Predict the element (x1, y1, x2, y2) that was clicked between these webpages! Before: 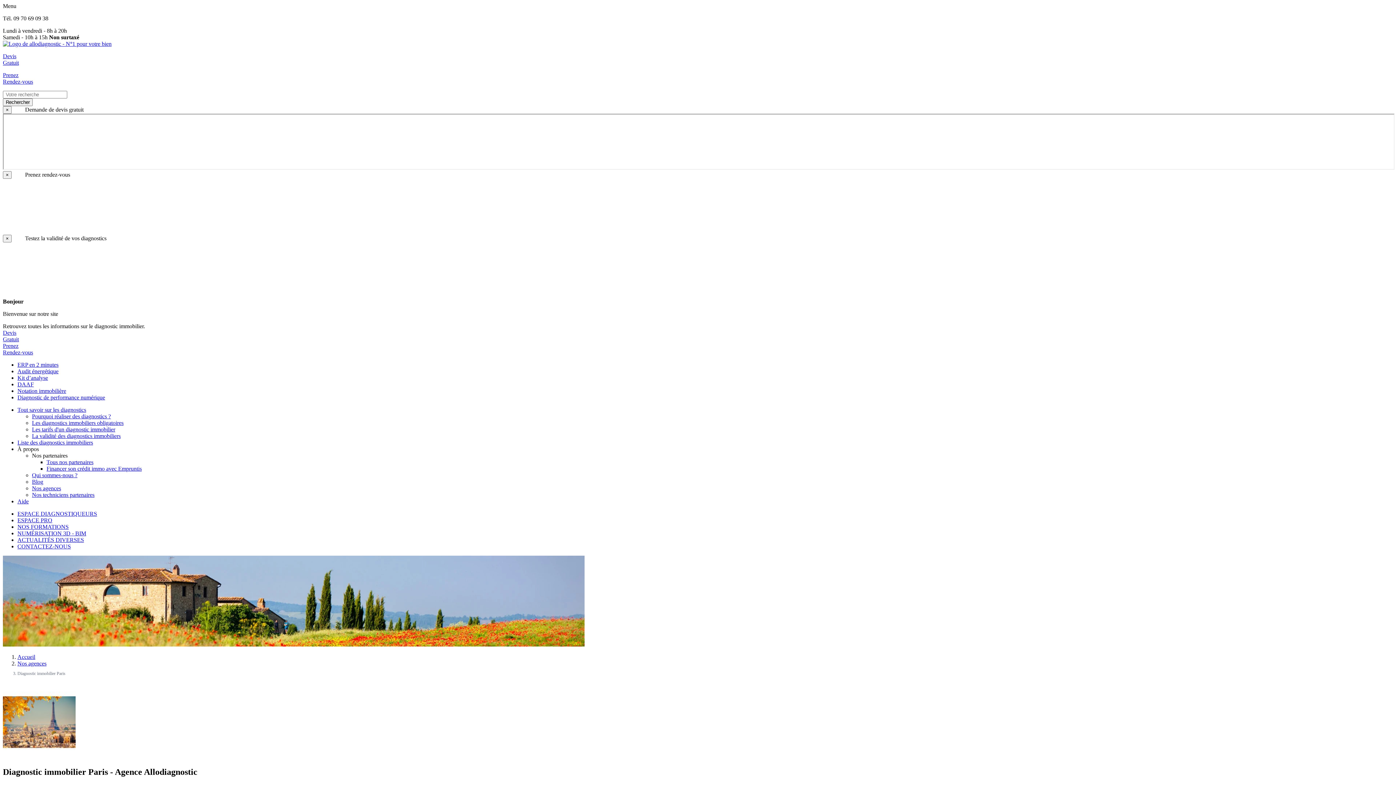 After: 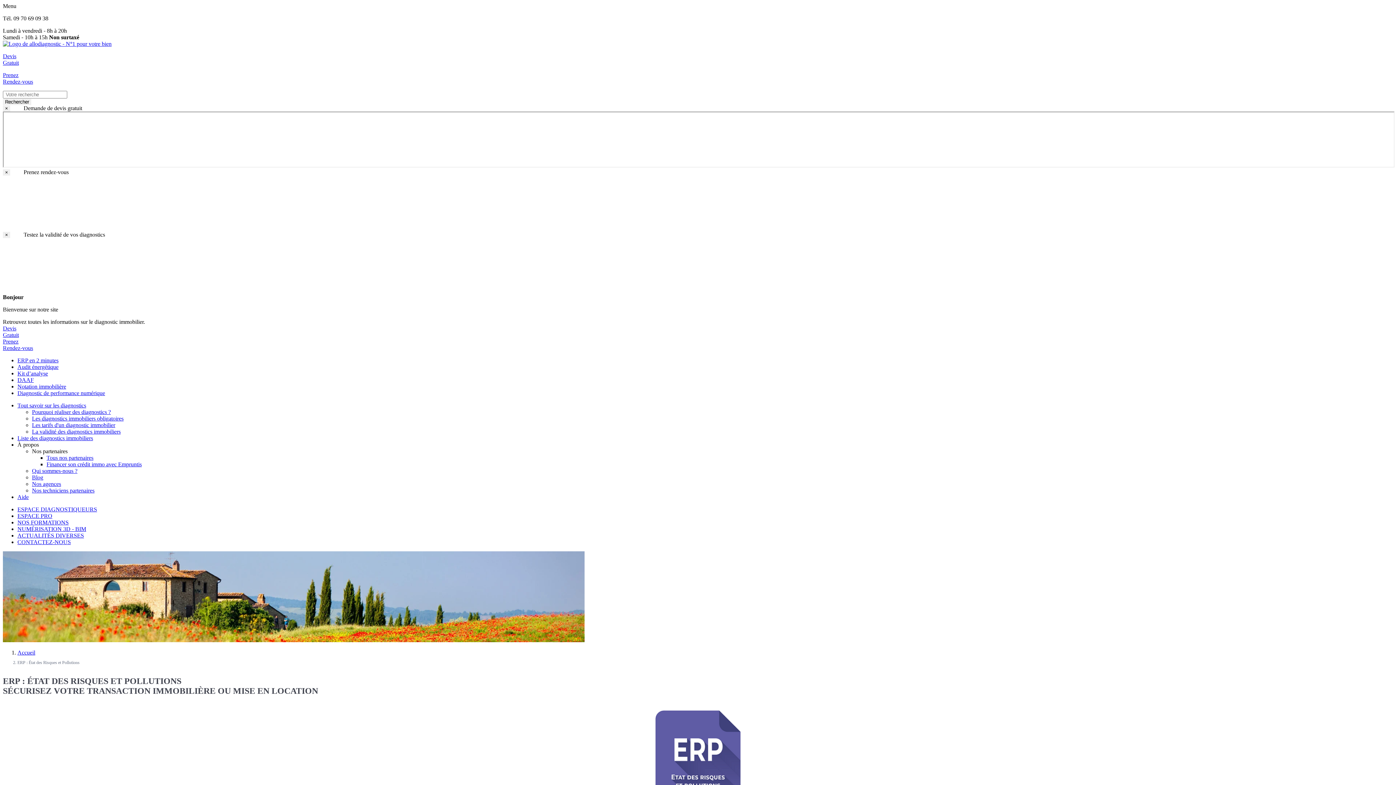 Action: label: ERP en 2 minutes bbox: (17, 361, 58, 368)